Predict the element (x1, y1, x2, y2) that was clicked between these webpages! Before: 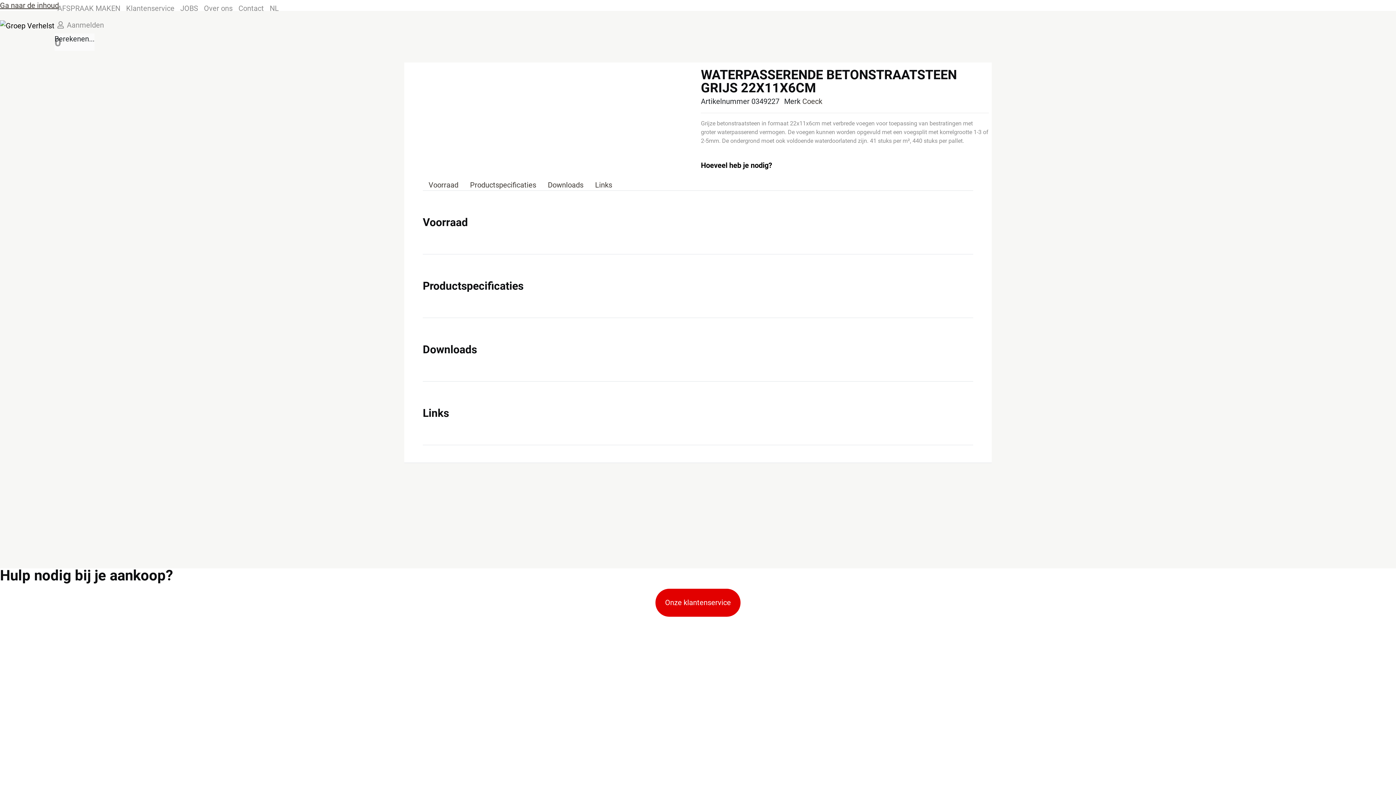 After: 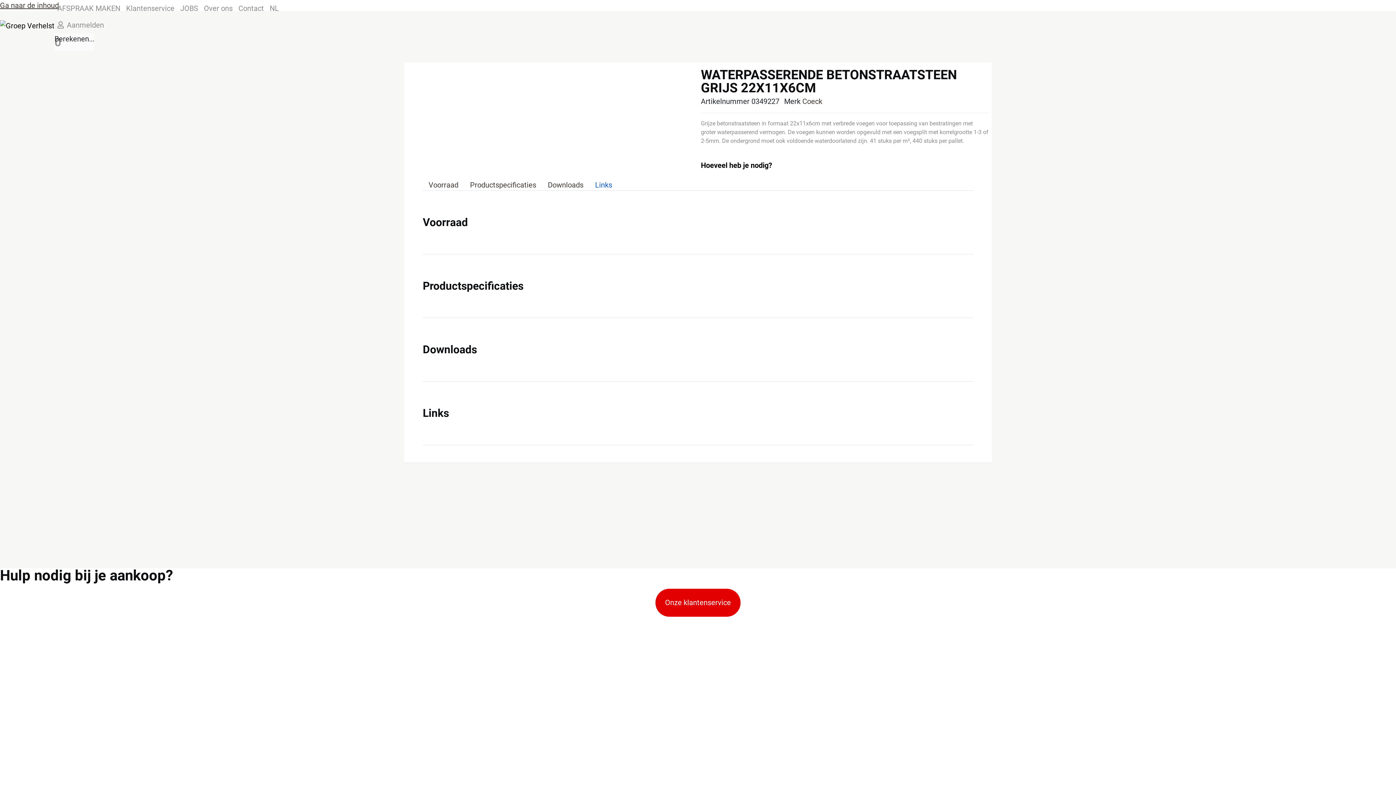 Action: bbox: (589, 179, 618, 190) label: Links